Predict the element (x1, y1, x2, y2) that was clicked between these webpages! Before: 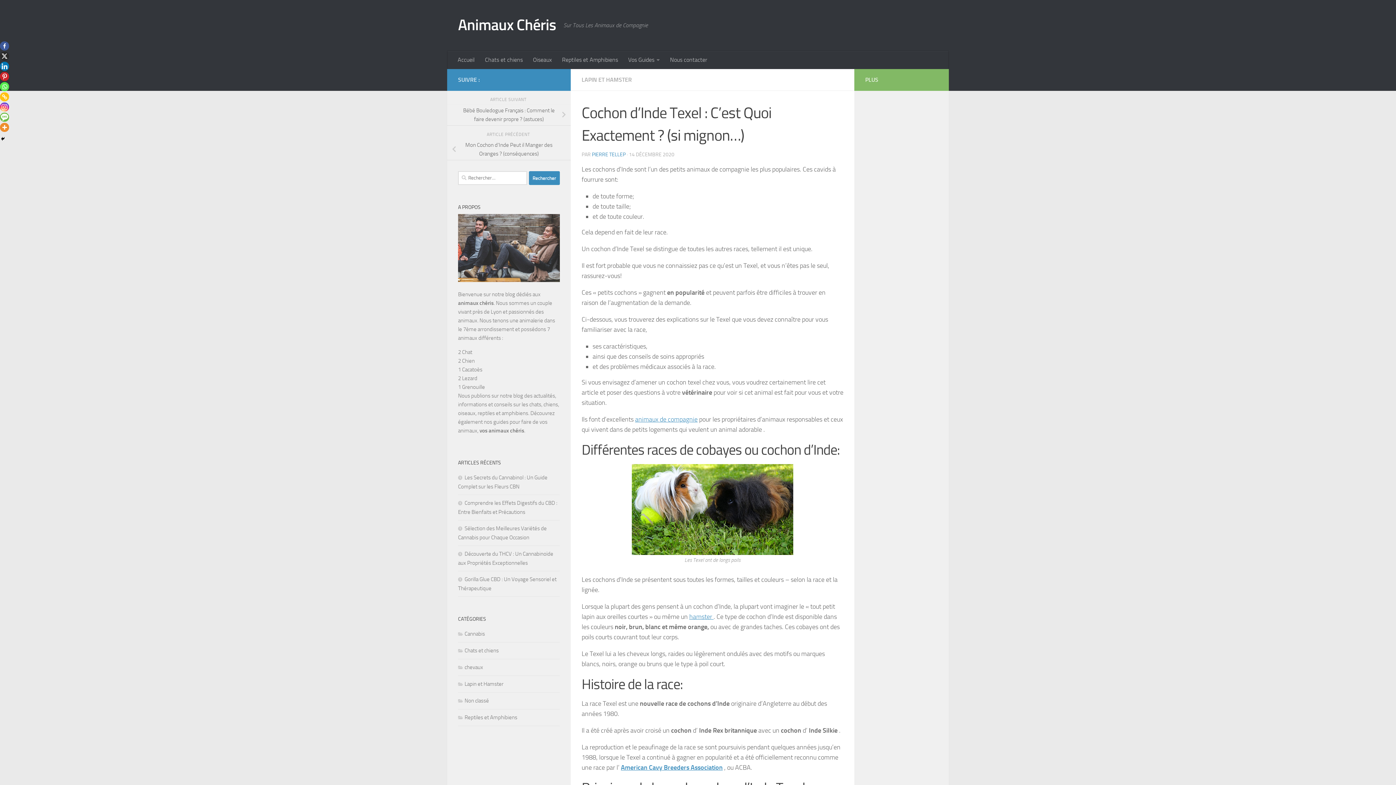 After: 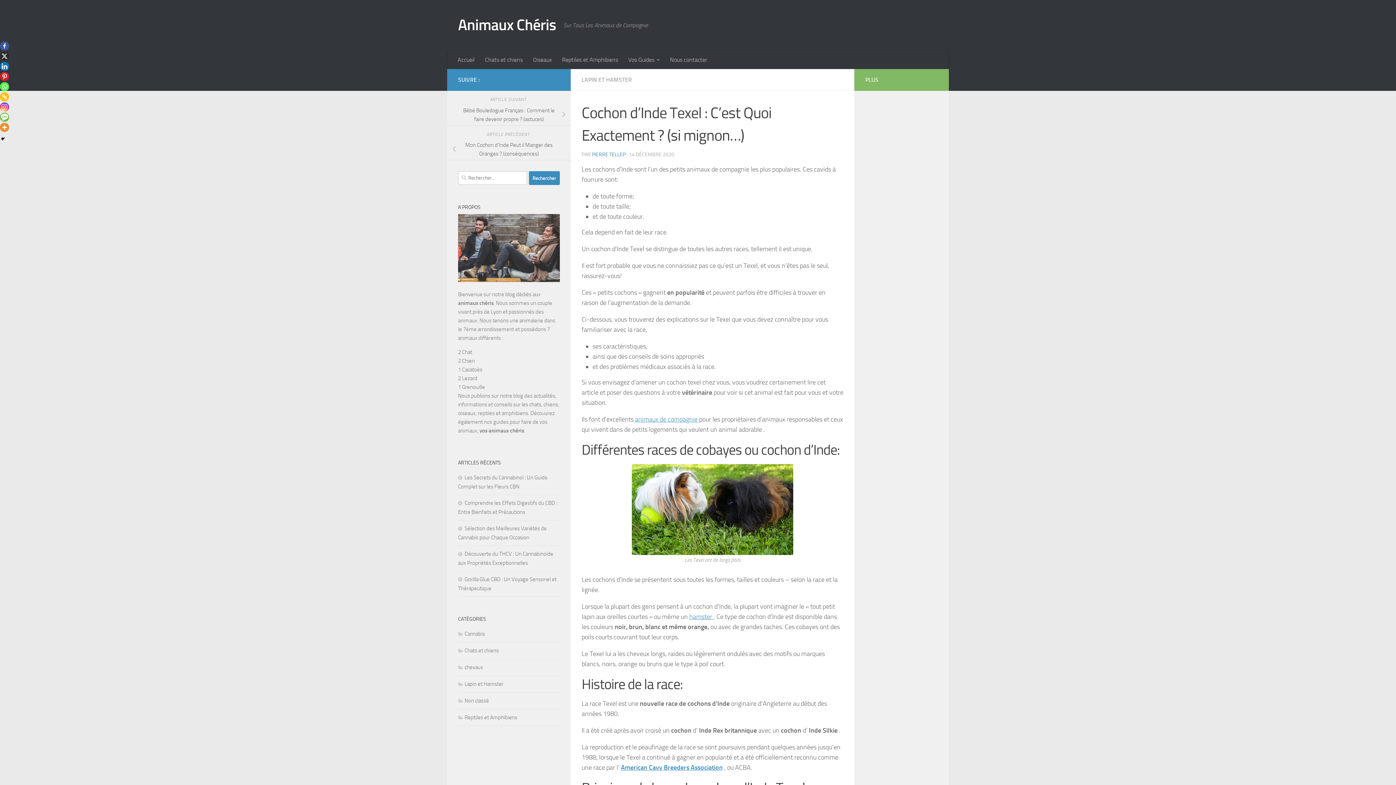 Action: bbox: (0, 61, 9, 70) label: Linkedin